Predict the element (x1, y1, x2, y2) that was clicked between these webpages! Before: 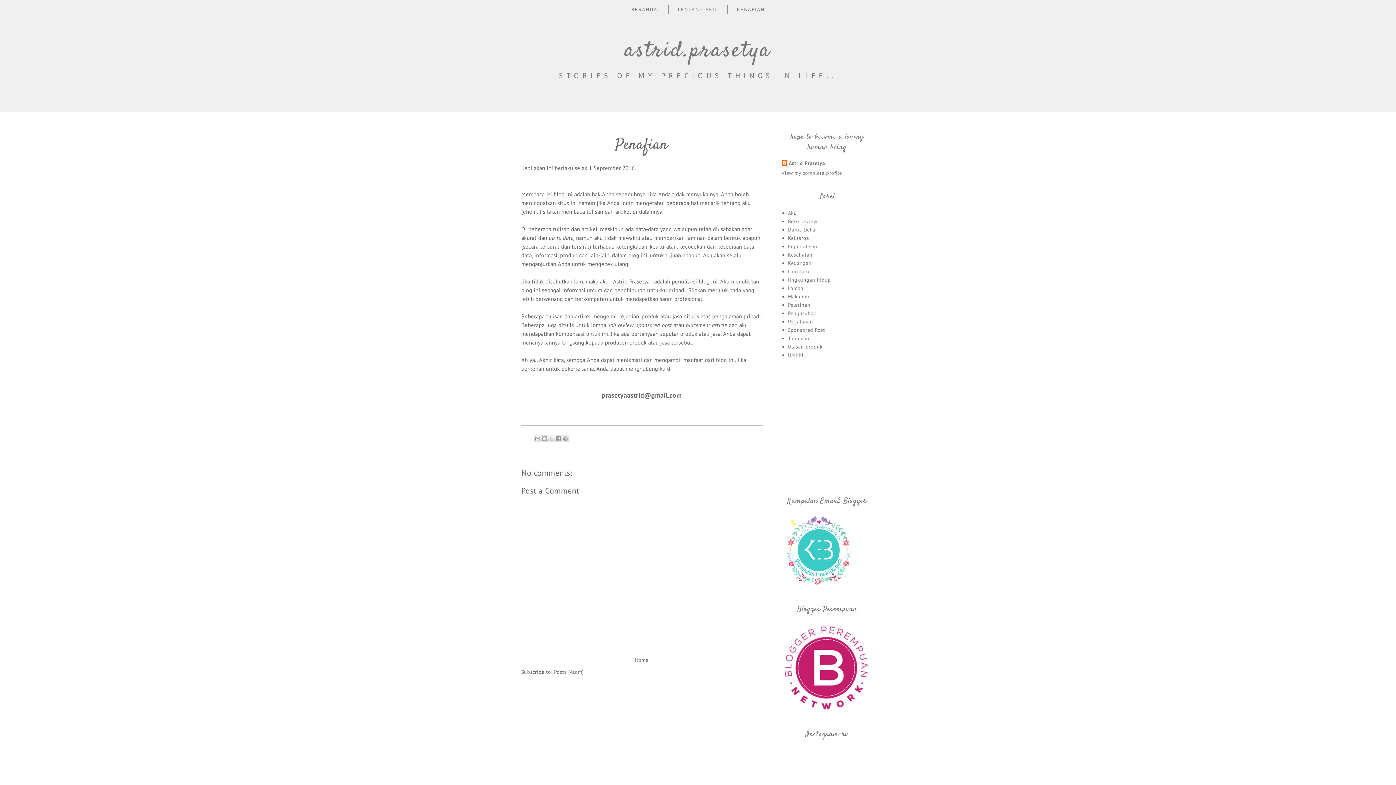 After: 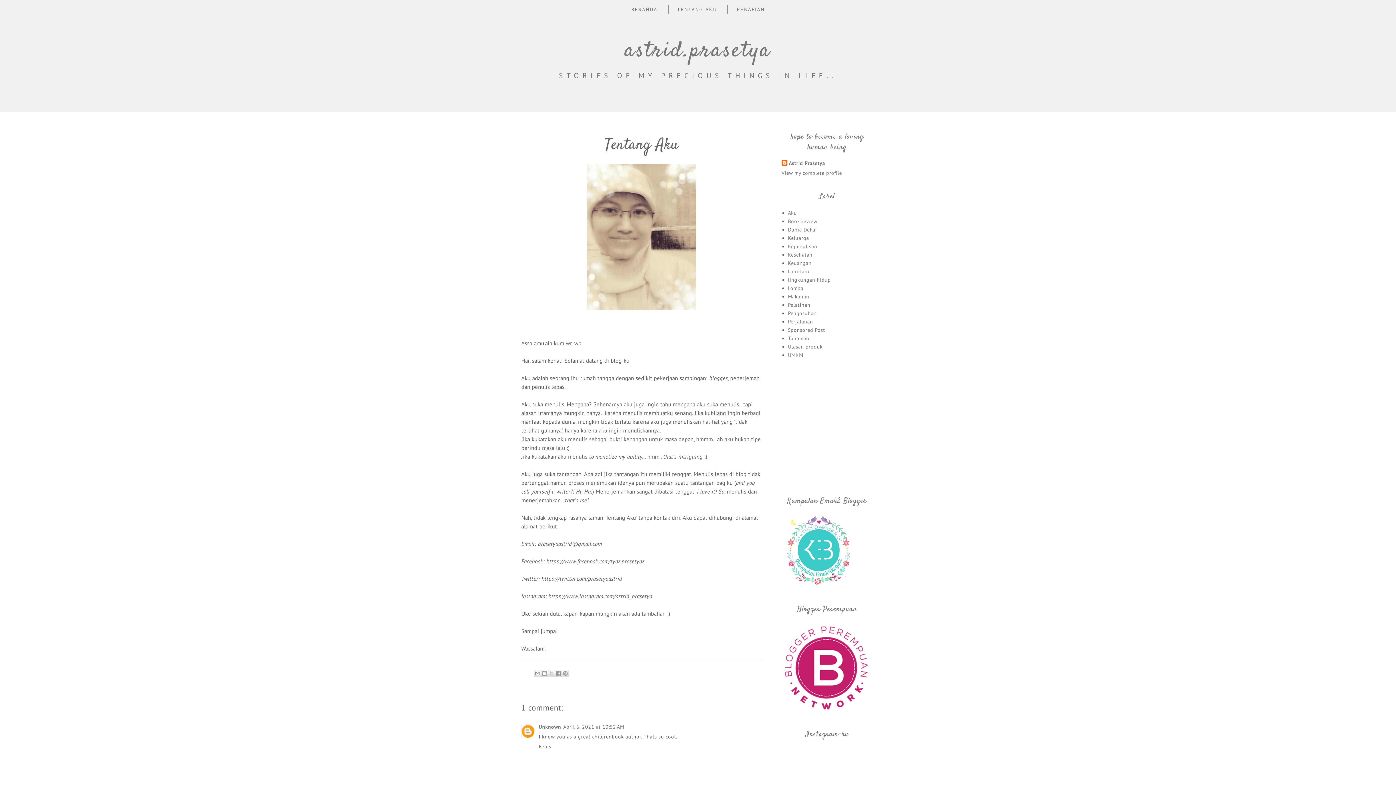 Action: bbox: (667, 5, 725, 13) label: TENTANG AKU